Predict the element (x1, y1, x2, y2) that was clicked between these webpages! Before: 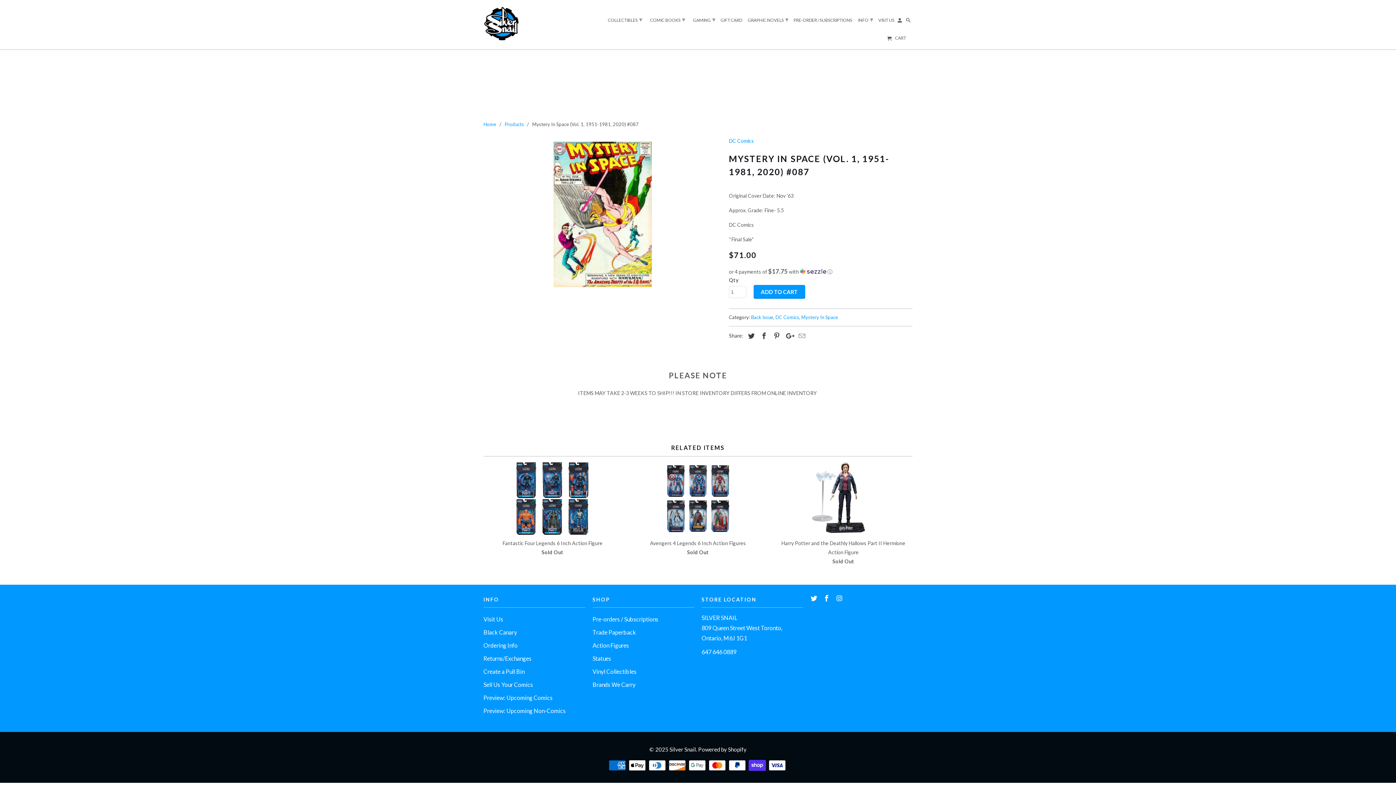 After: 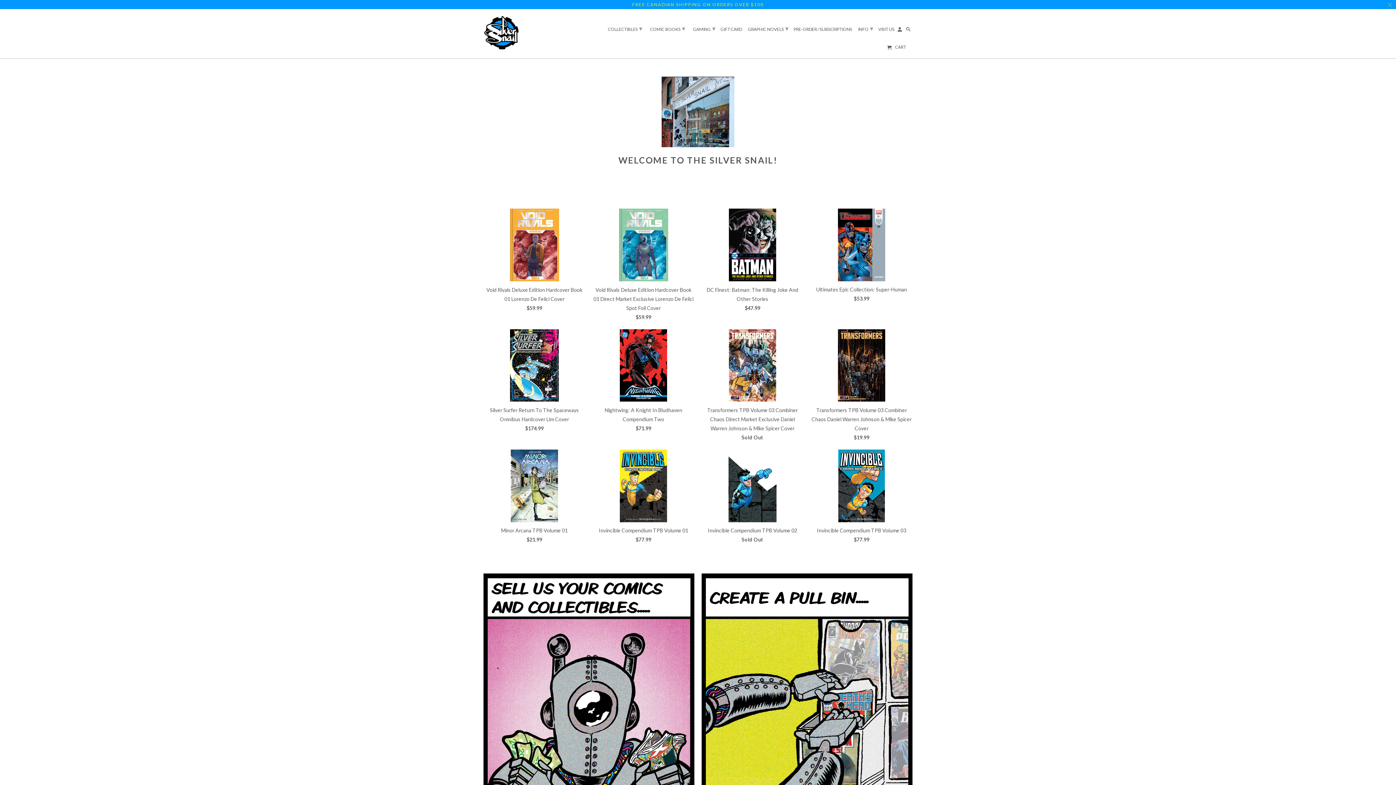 Action: bbox: (483, 5, 520, 41)